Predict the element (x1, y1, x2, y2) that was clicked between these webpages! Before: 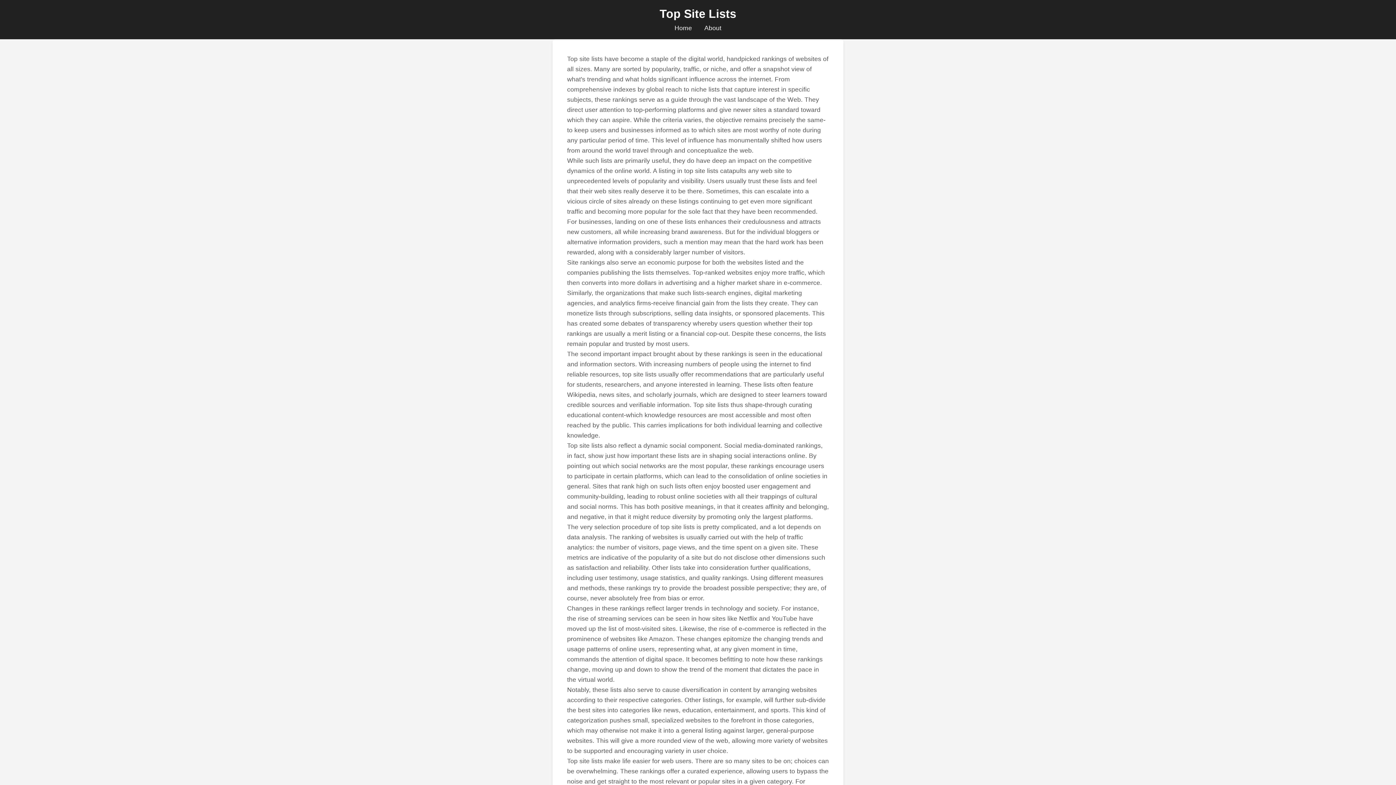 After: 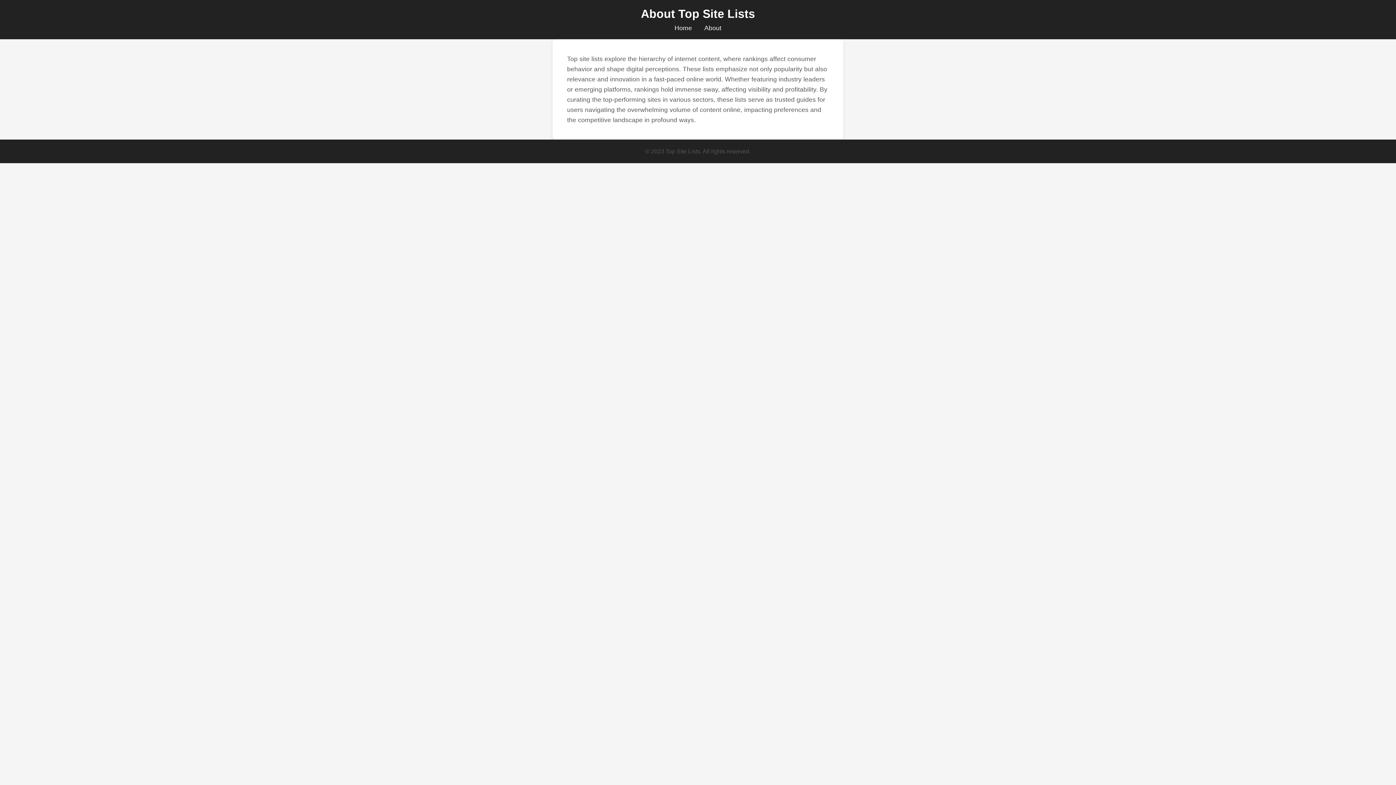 Action: label: About bbox: (704, 24, 721, 31)